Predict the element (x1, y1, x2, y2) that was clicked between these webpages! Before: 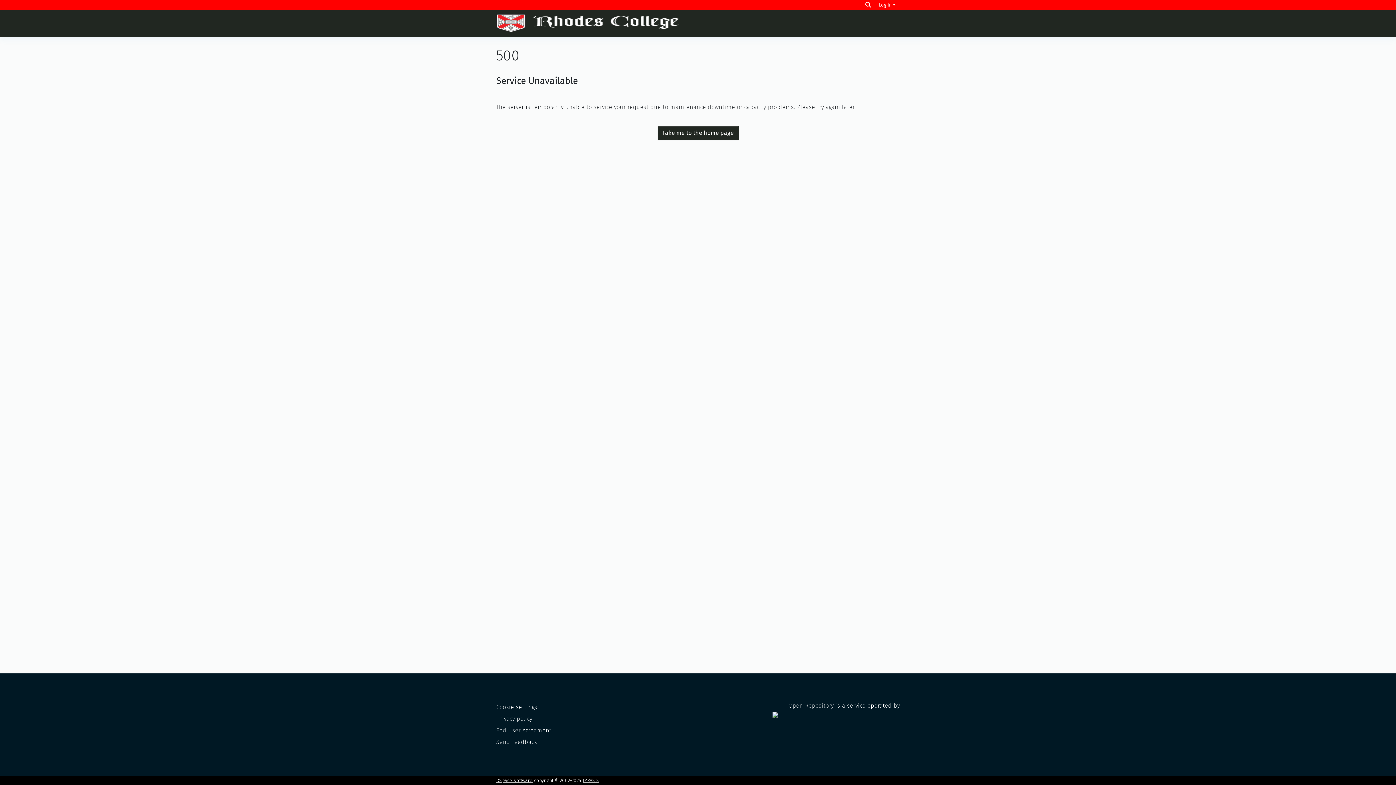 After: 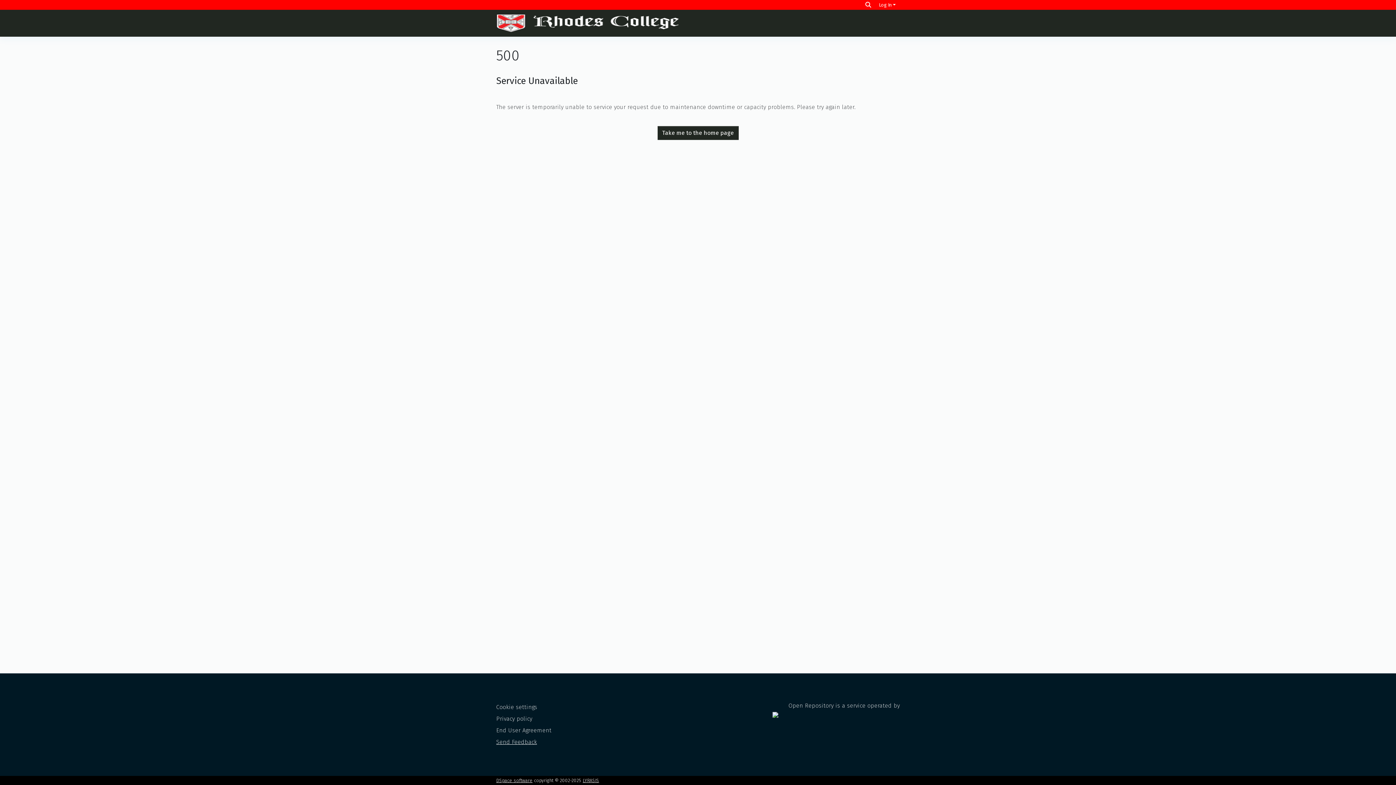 Action: bbox: (496, 738, 537, 745) label: Send Feedback